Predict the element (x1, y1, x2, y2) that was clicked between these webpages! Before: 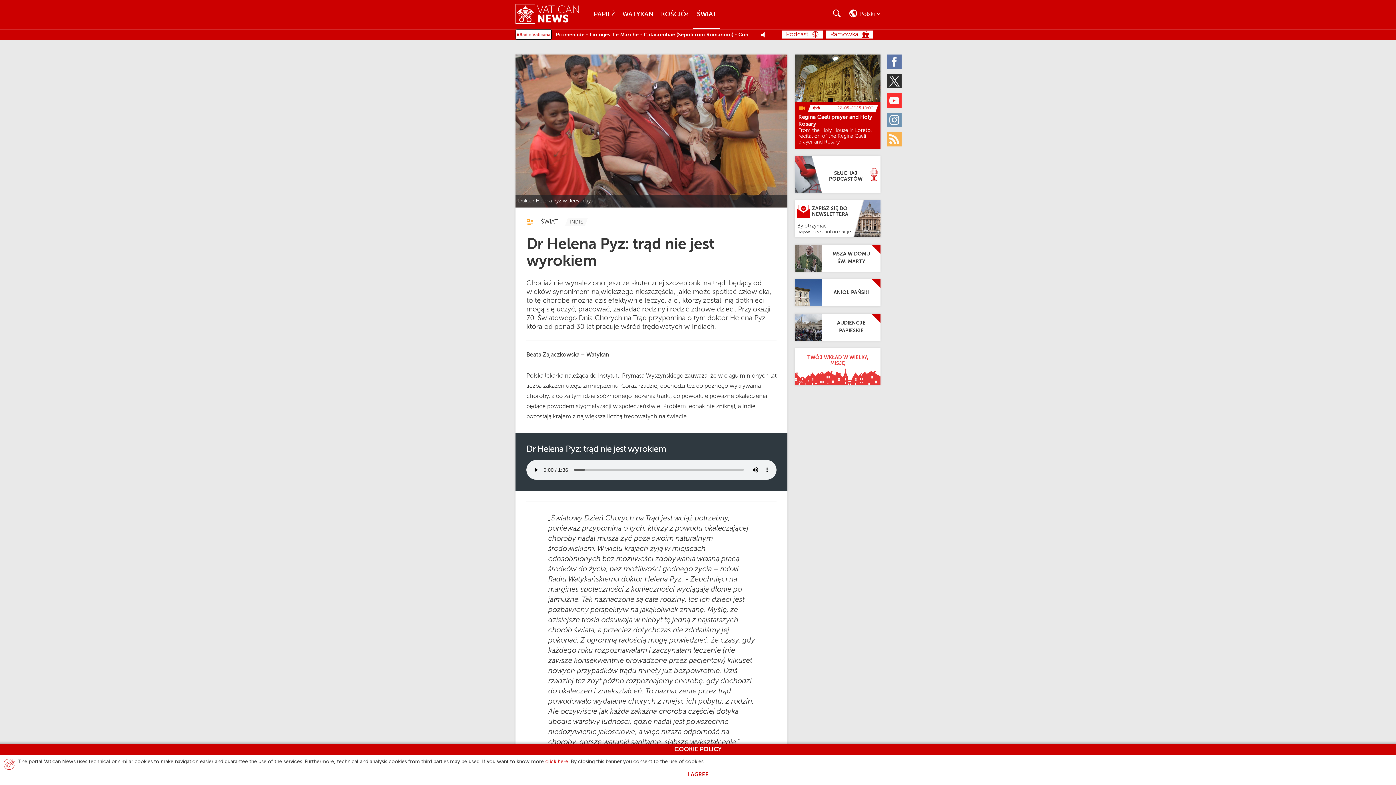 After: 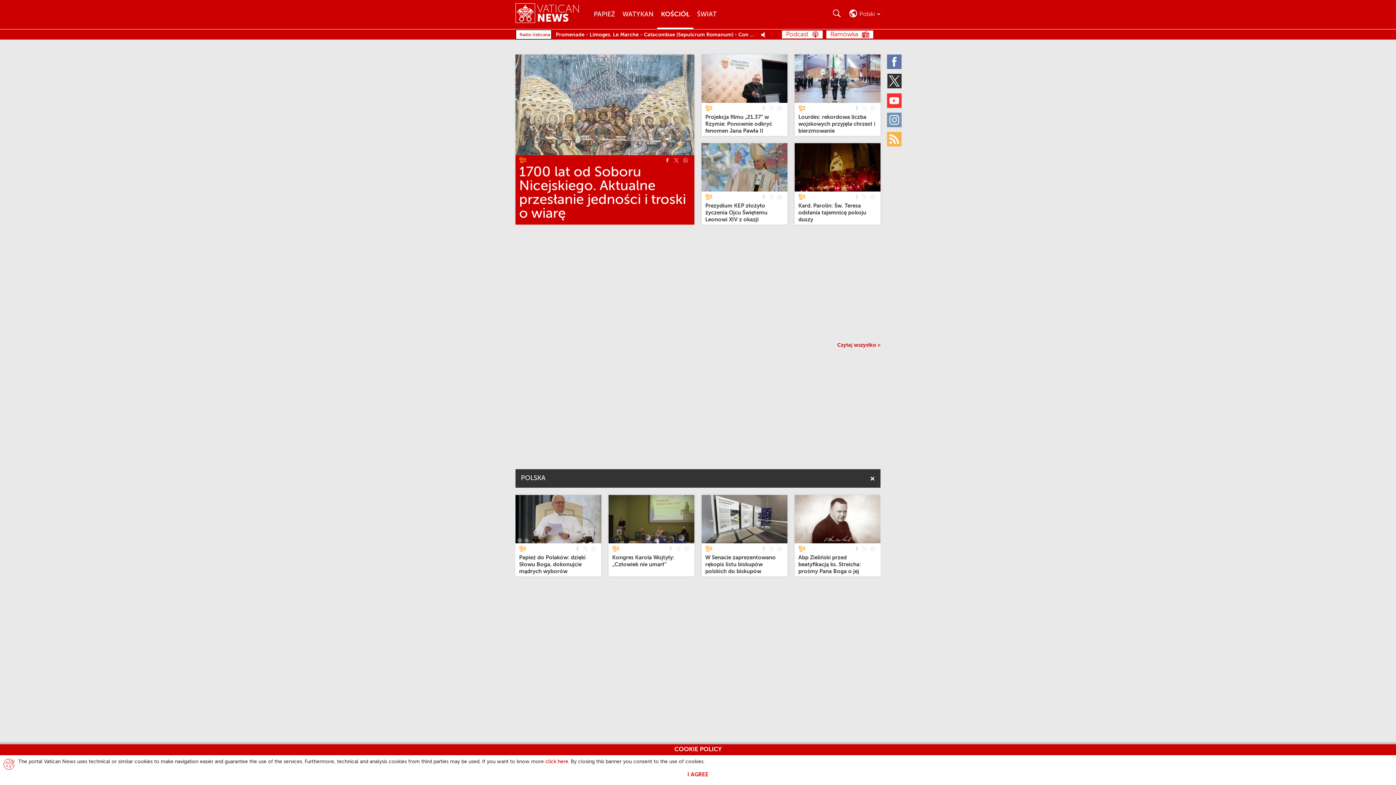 Action: label: Kościół bbox: (657, 0, 693, 29)